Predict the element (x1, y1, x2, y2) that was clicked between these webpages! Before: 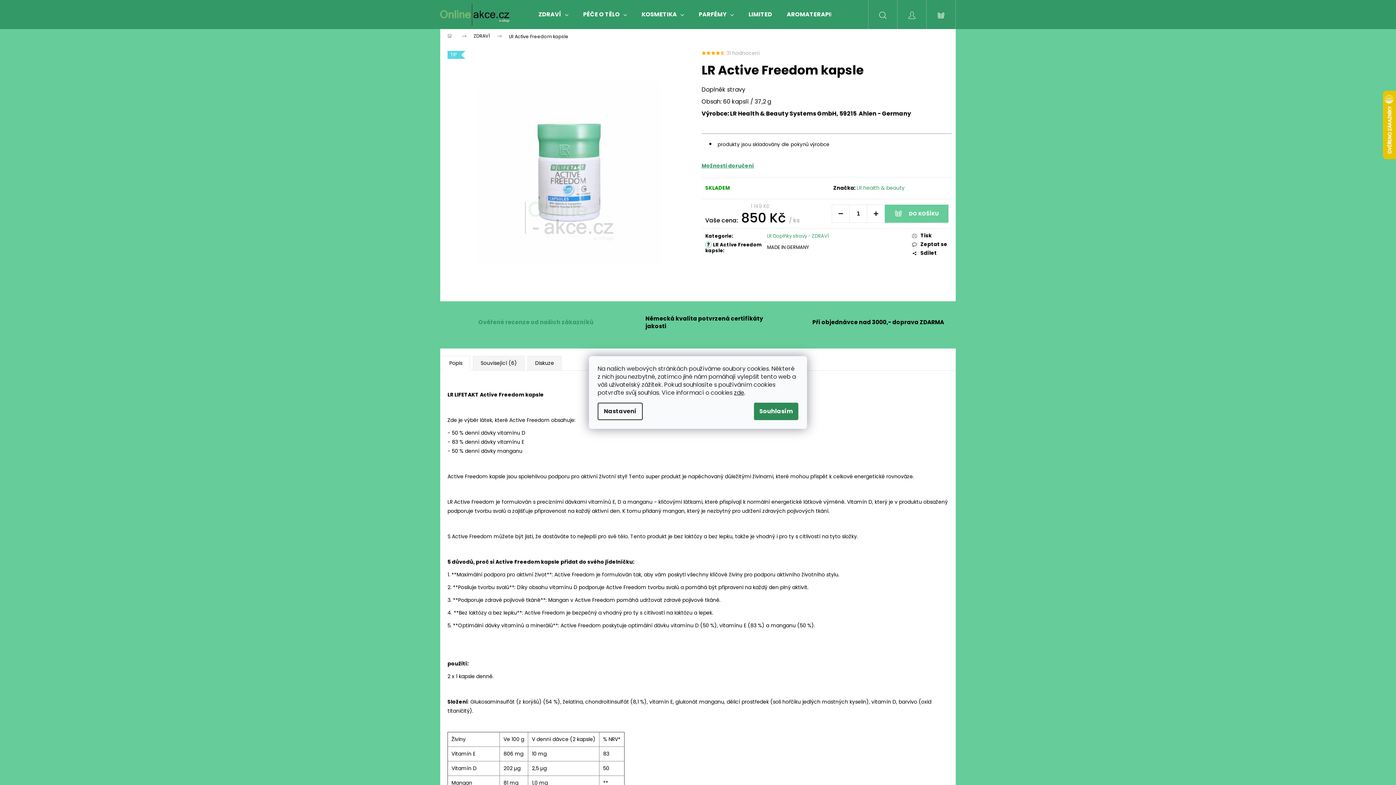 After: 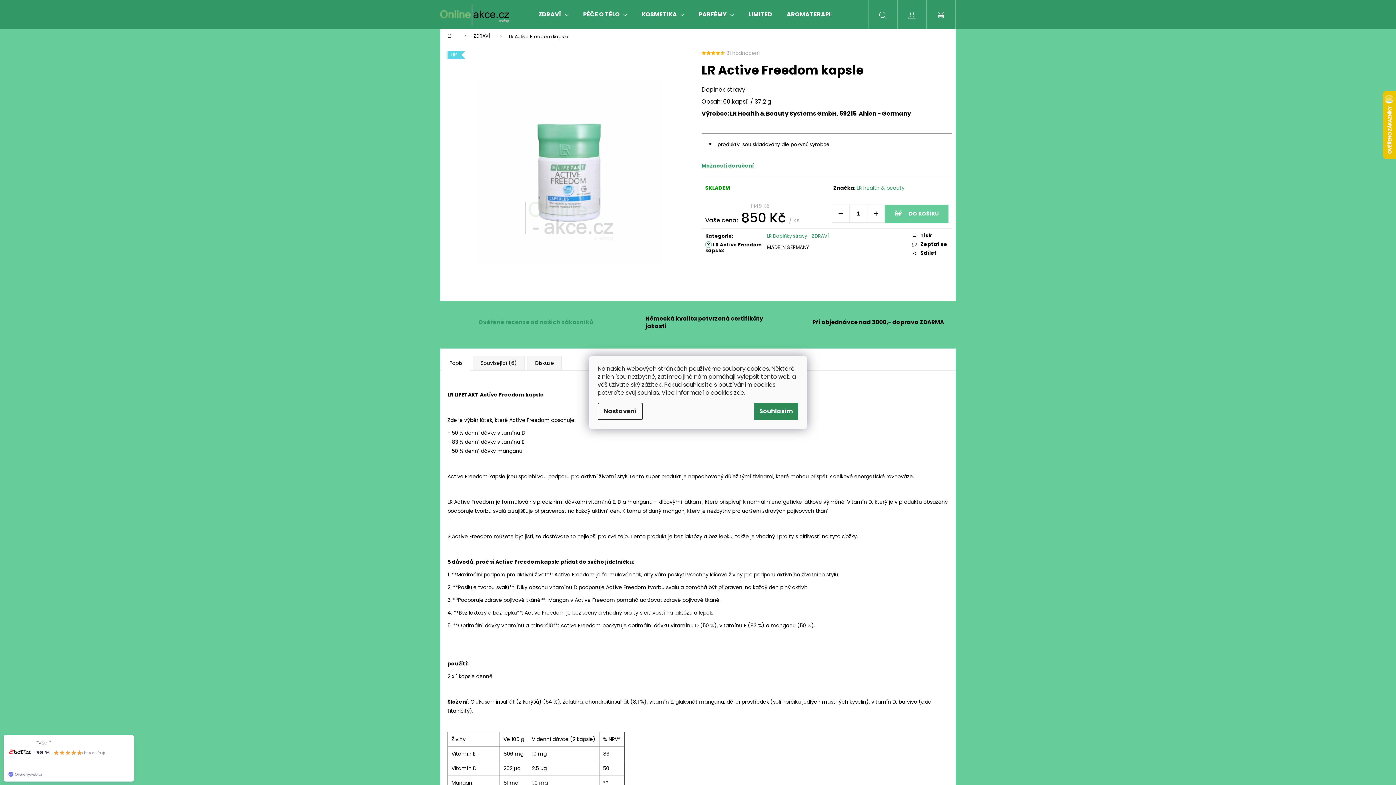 Action: bbox: (720, 50, 725, 55)